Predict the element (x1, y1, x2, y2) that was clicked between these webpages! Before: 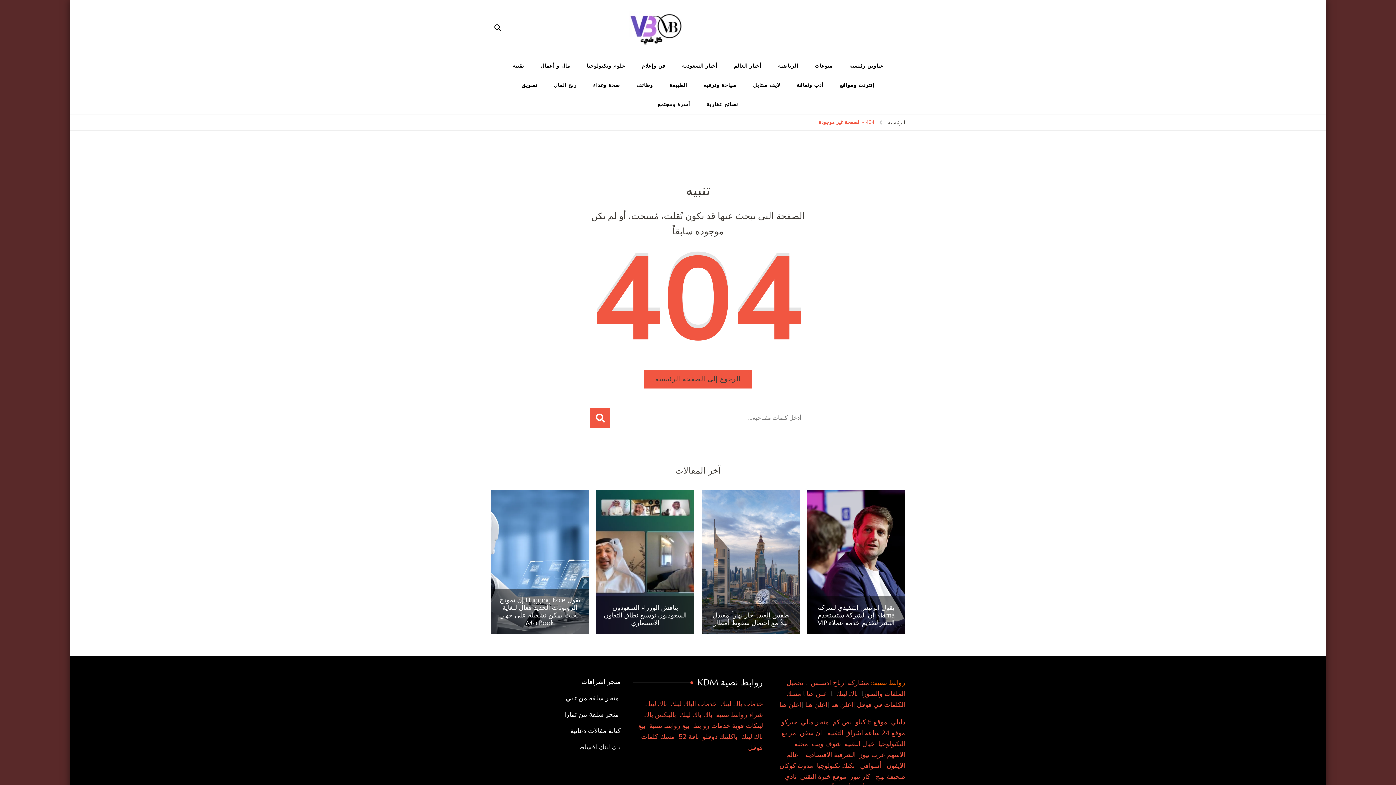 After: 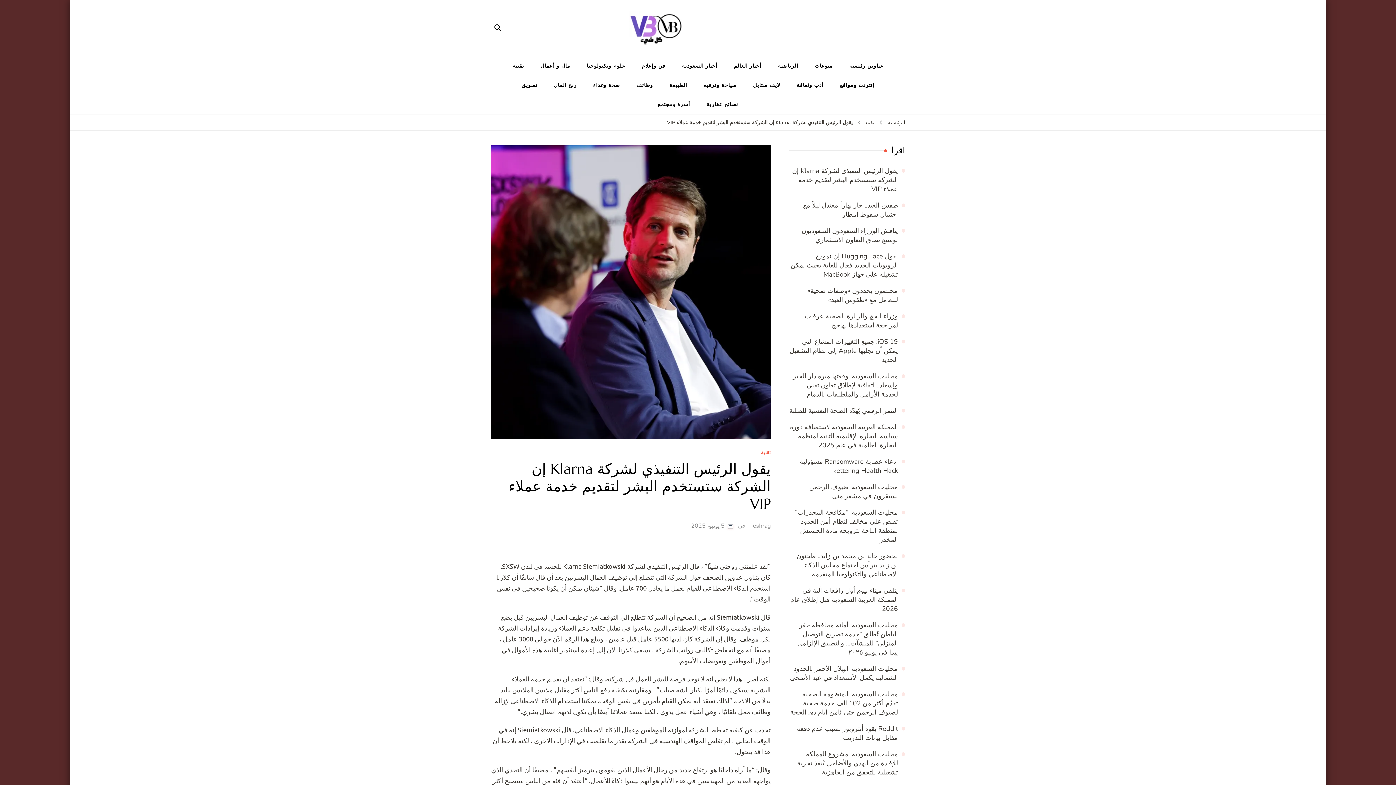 Action: bbox: (814, 603, 898, 626) label: يقول الرئيس التنفيذي لشركة Klarna إن الشركة ستستخدم البشر لتقديم خدمة عملاء VIP